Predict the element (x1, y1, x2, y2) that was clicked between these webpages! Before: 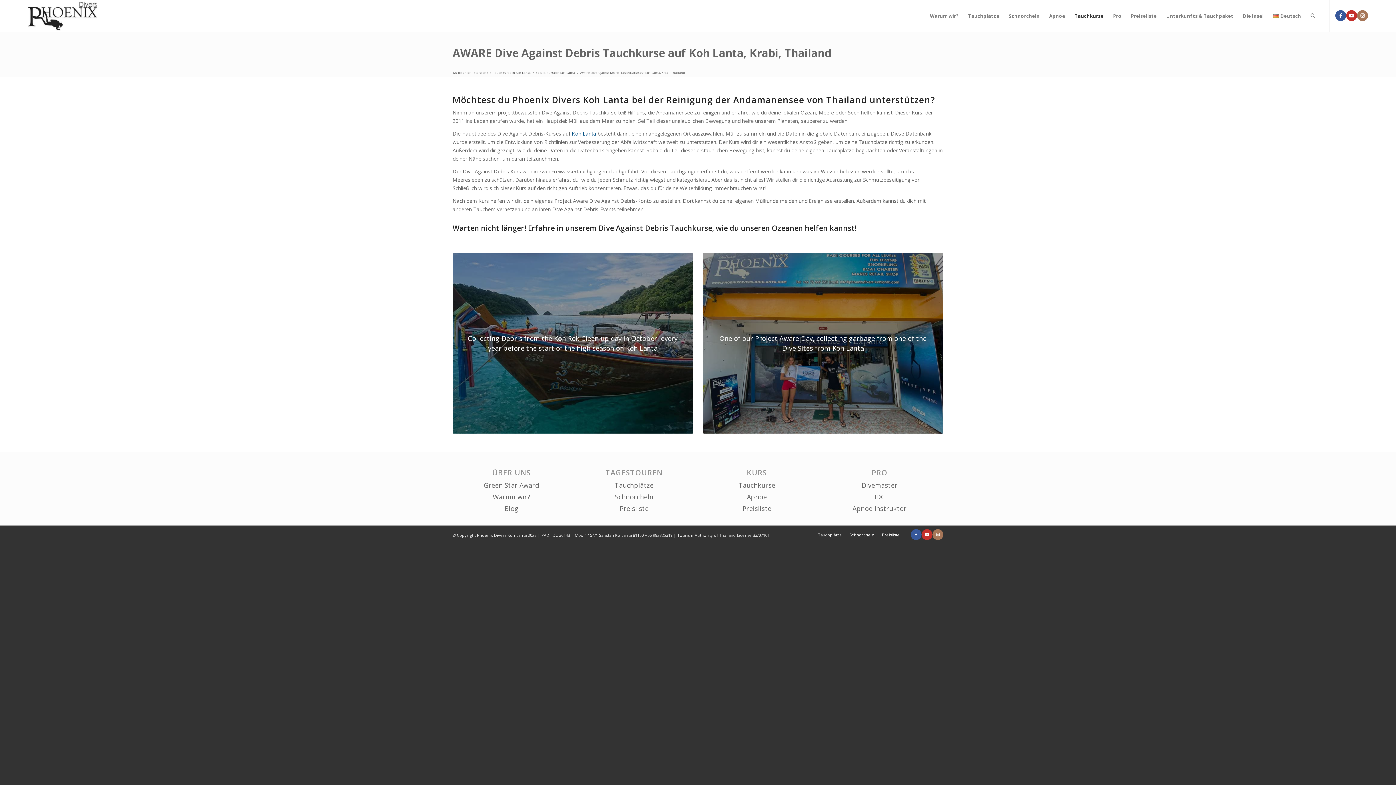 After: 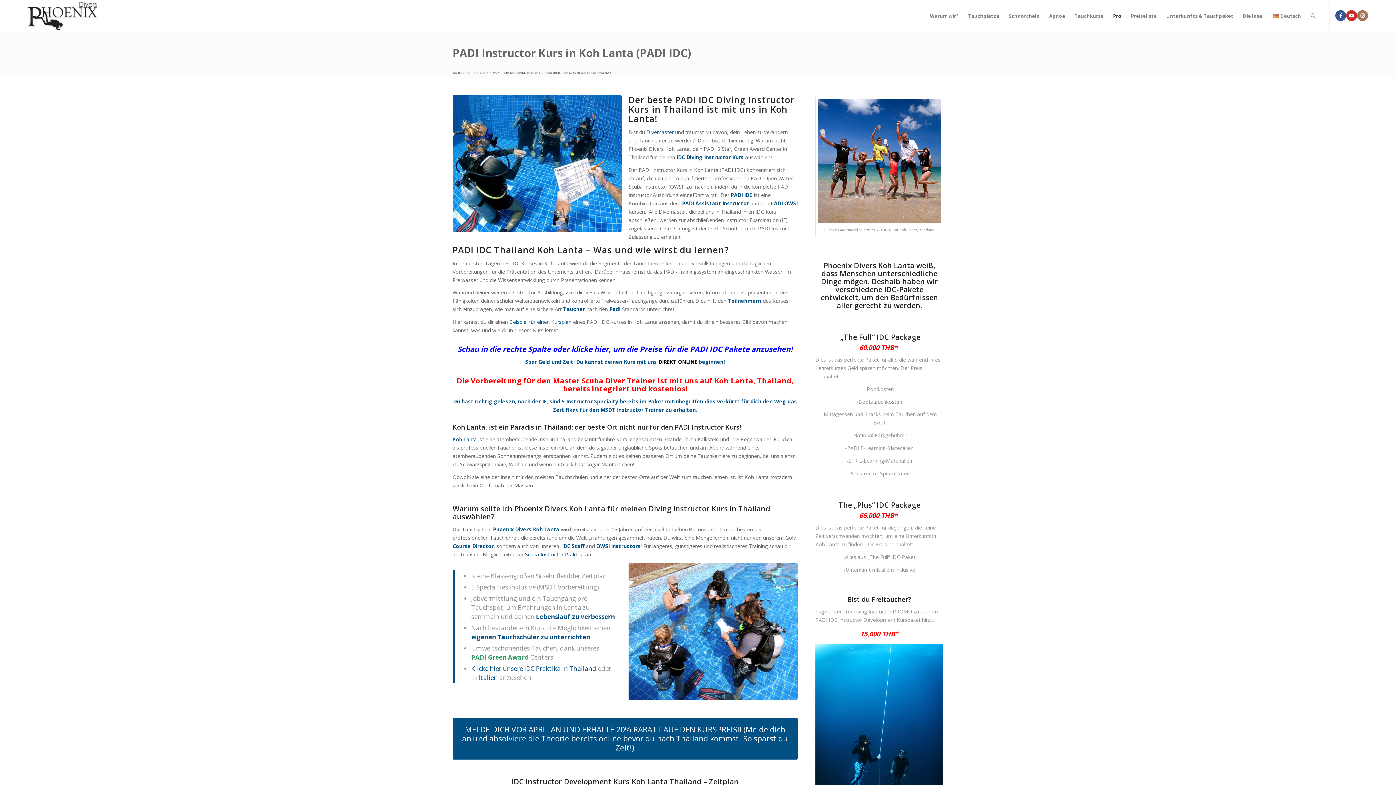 Action: bbox: (820, 491, 938, 503) label: IDC